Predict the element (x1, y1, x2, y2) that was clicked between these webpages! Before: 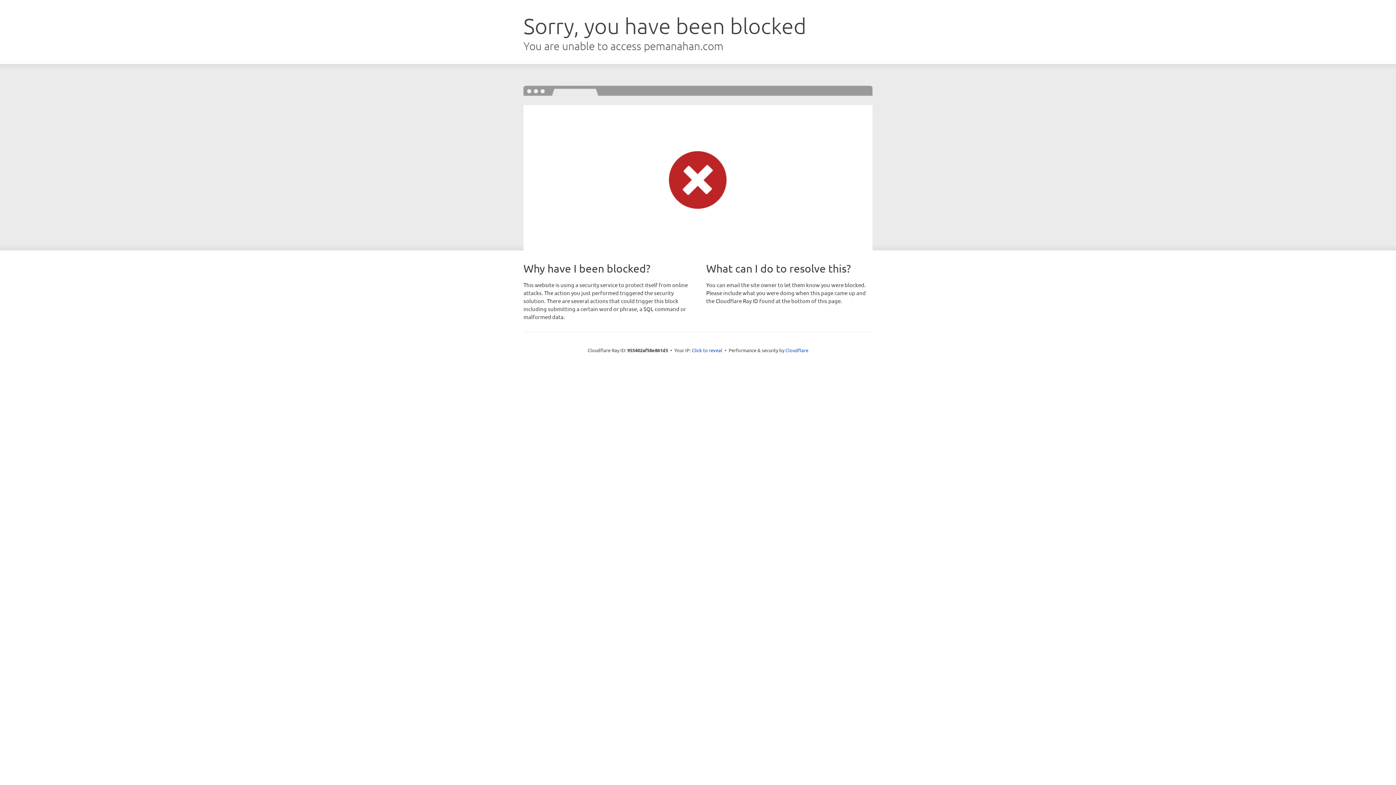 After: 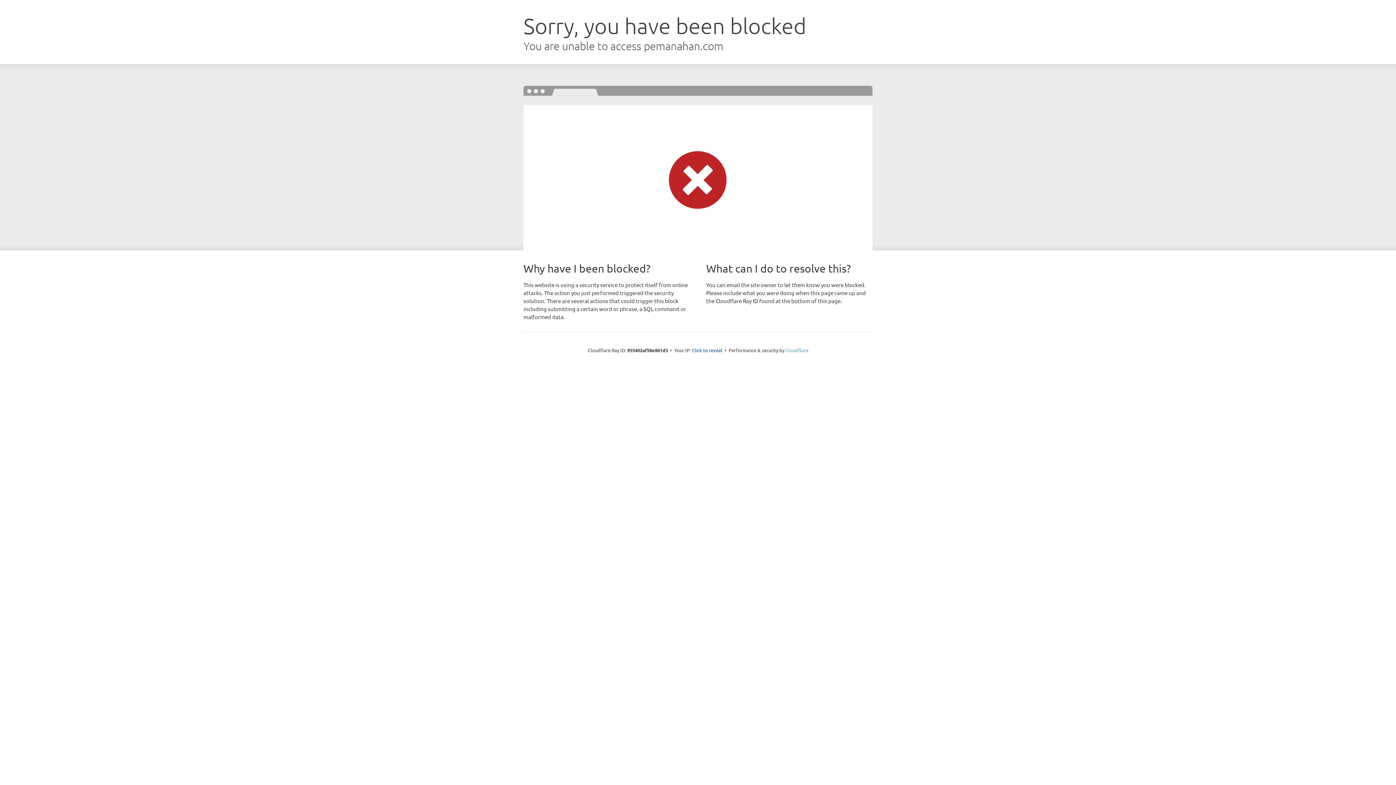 Action: label: Cloudflare bbox: (785, 347, 808, 353)